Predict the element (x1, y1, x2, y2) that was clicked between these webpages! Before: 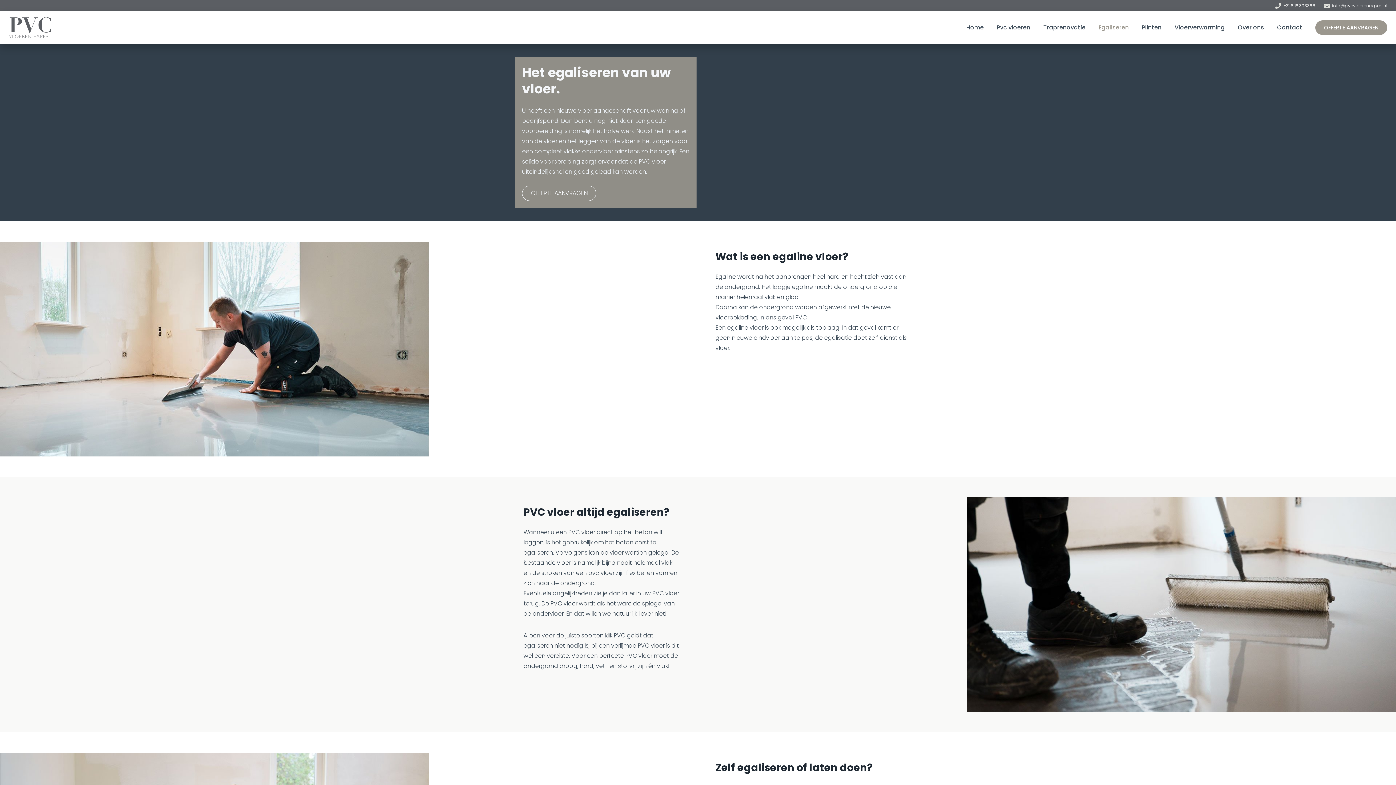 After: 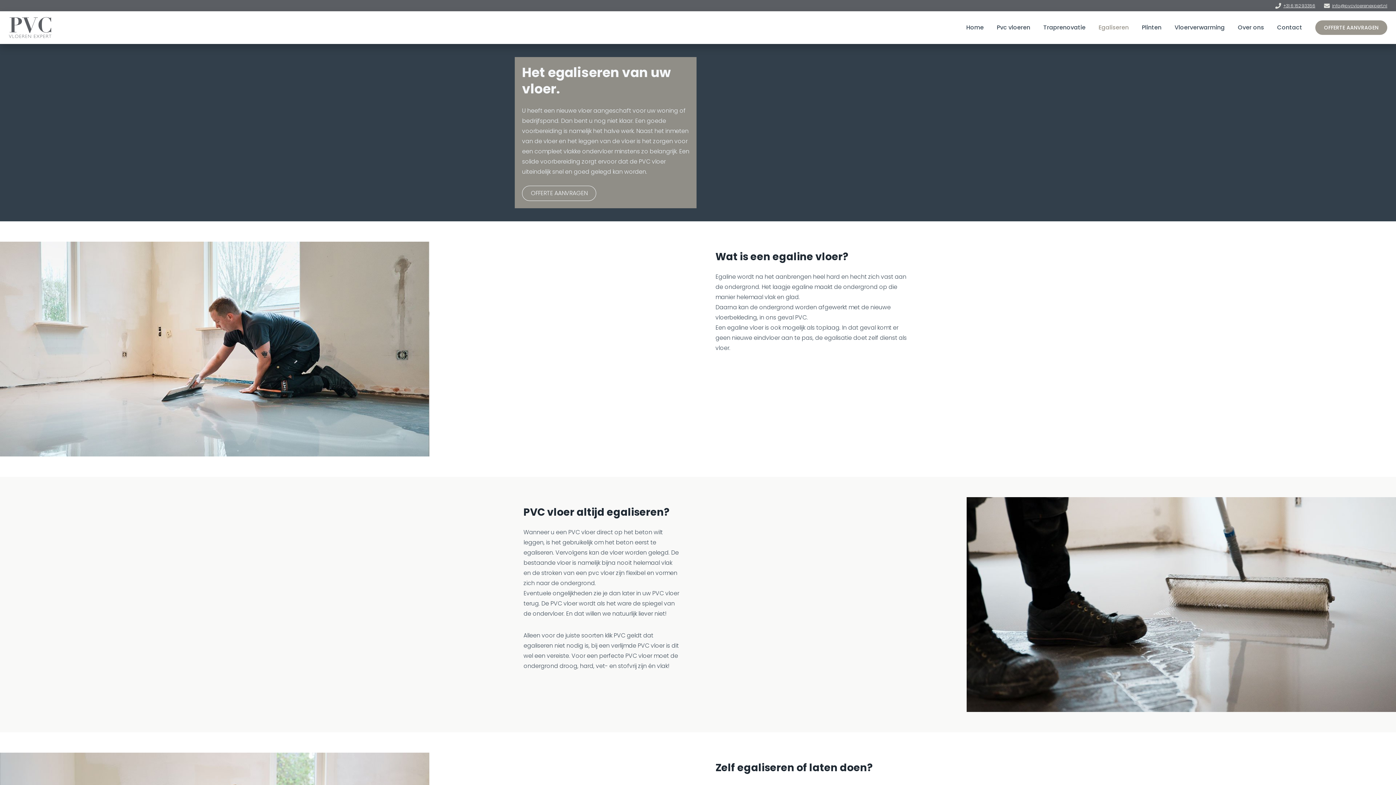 Action: label: Egaliseren bbox: (1098, 20, 1129, 34)